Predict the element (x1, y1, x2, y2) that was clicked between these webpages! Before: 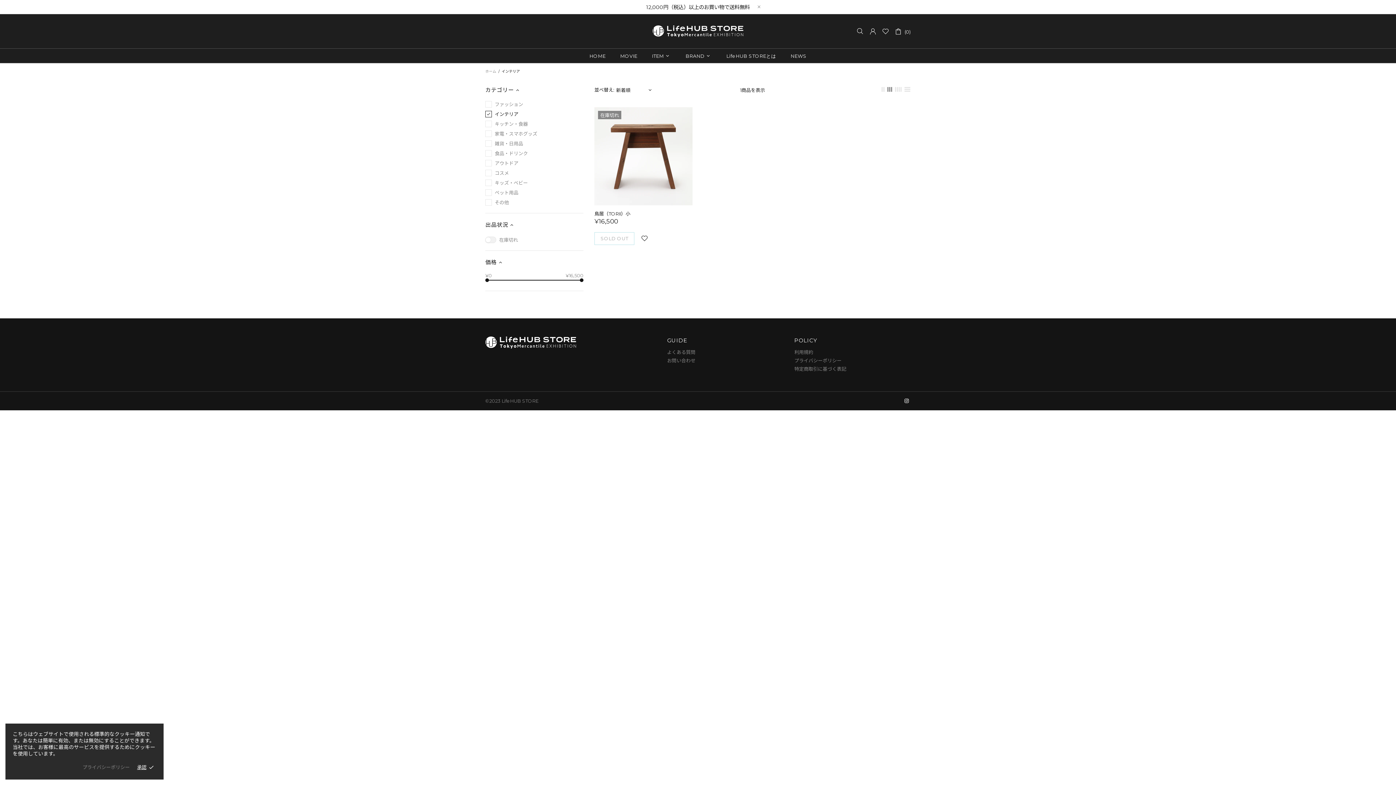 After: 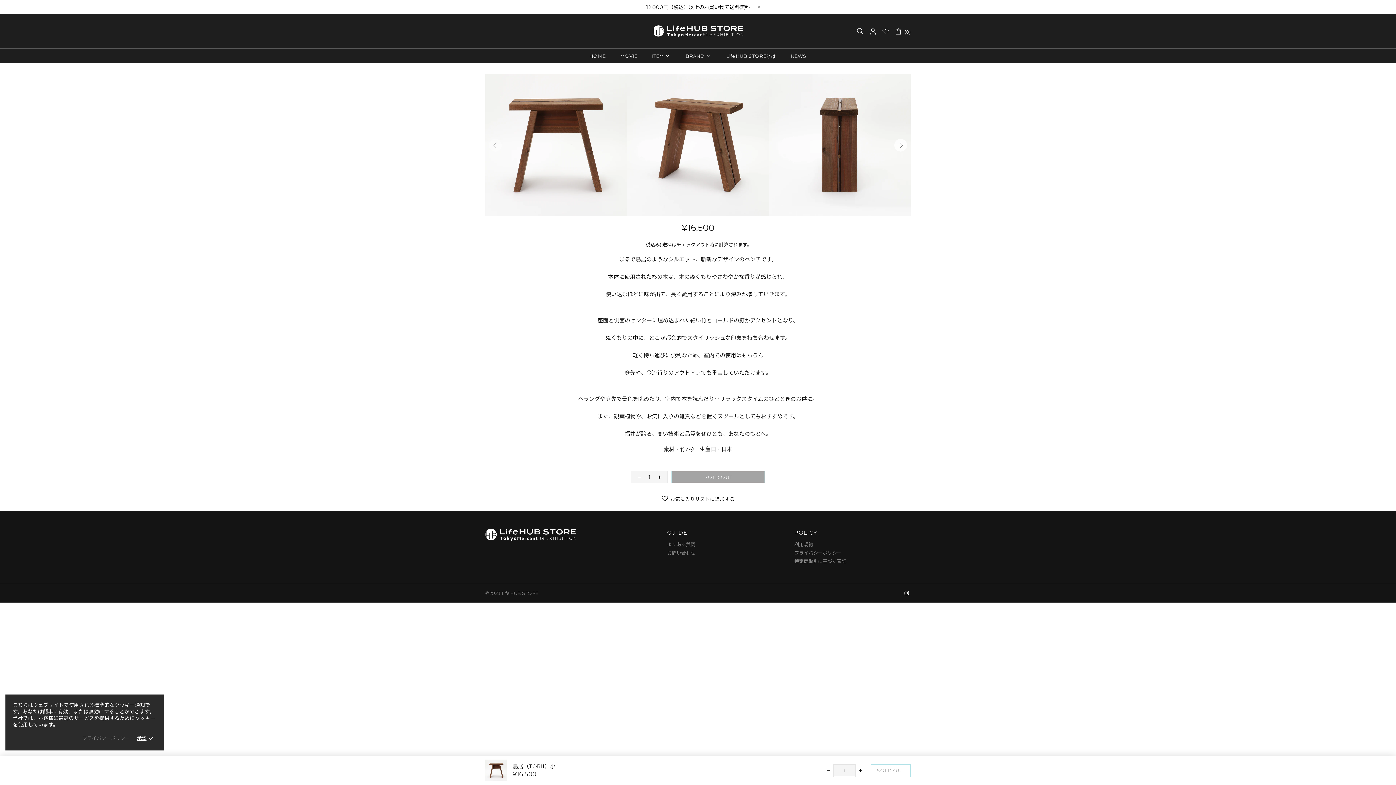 Action: label: 鳥居（TORII）小 bbox: (594, 210, 630, 217)